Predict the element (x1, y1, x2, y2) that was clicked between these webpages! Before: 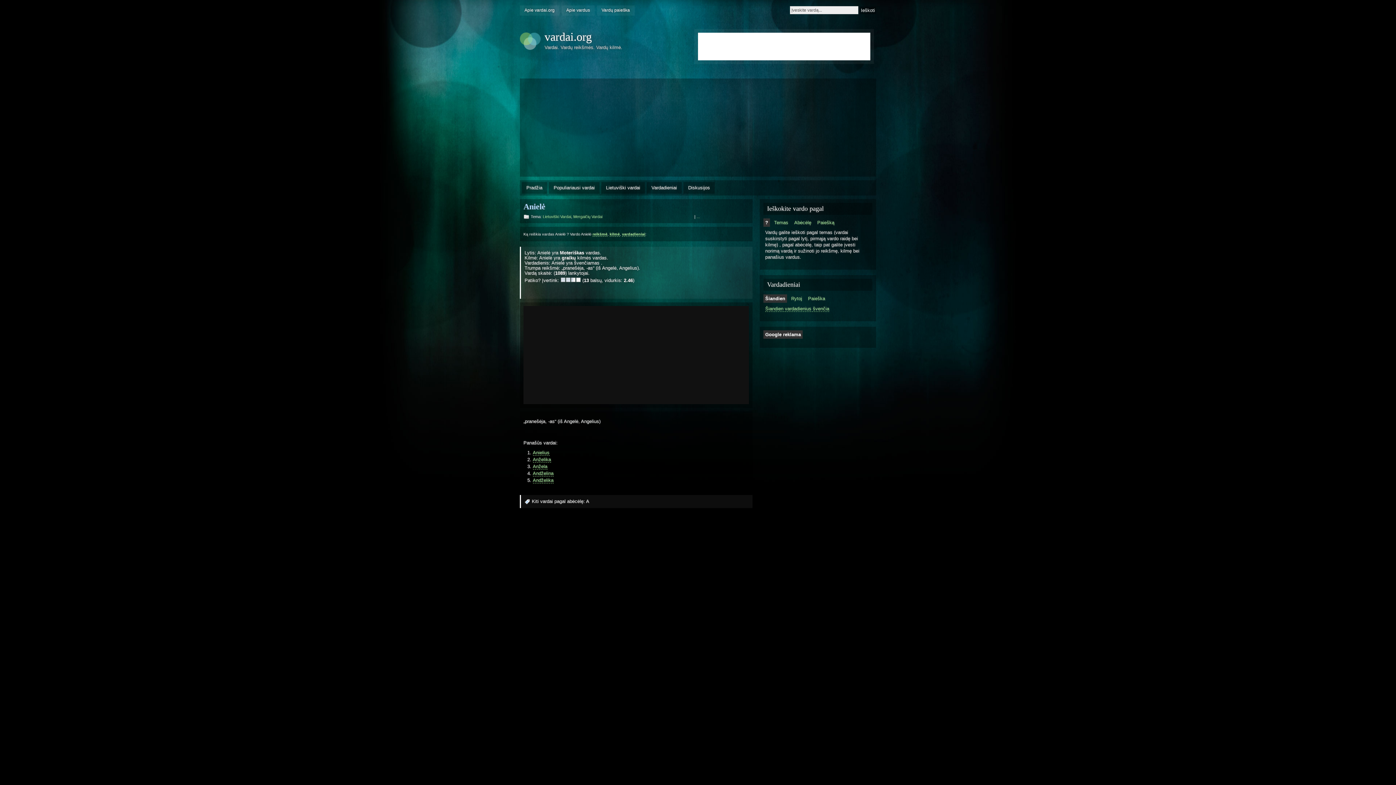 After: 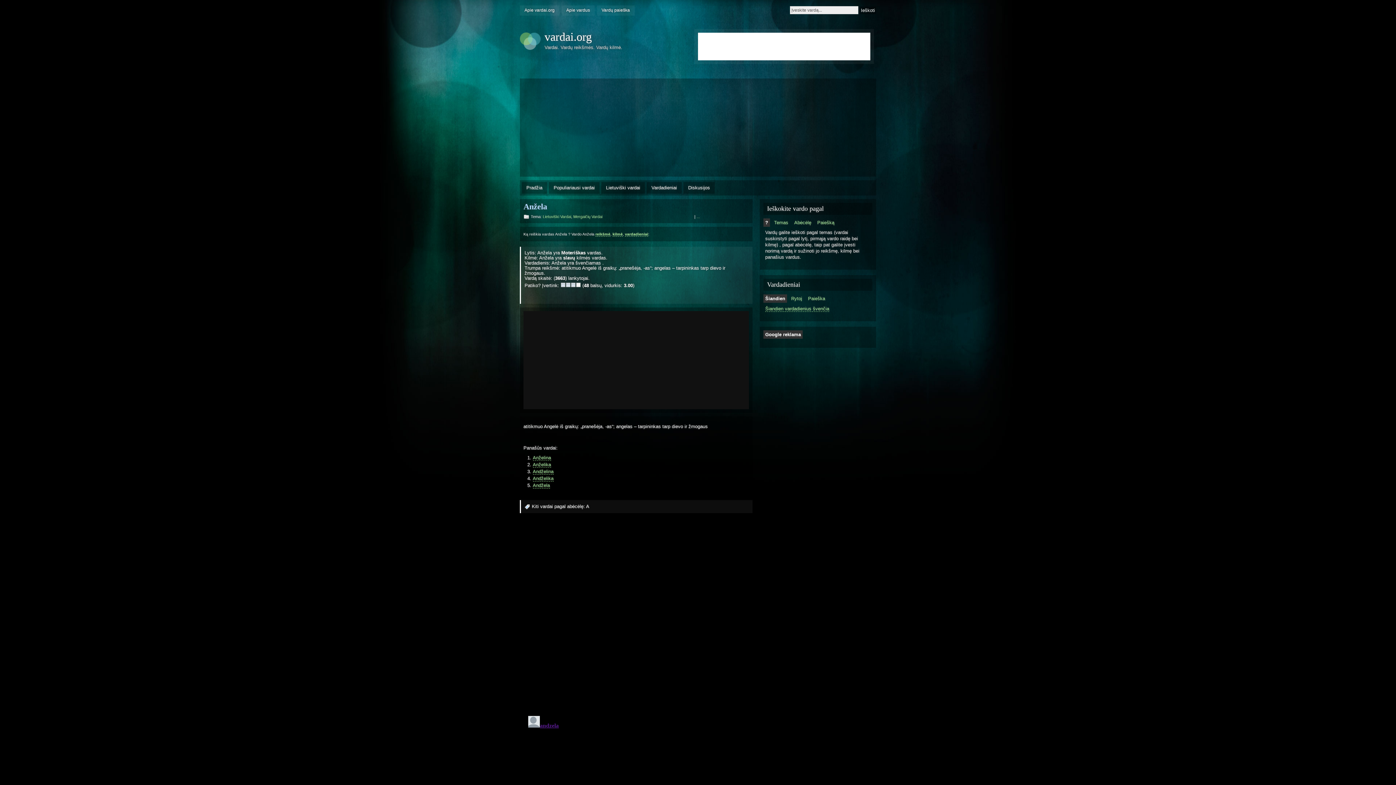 Action: bbox: (532, 463, 547, 469) label: Anžela